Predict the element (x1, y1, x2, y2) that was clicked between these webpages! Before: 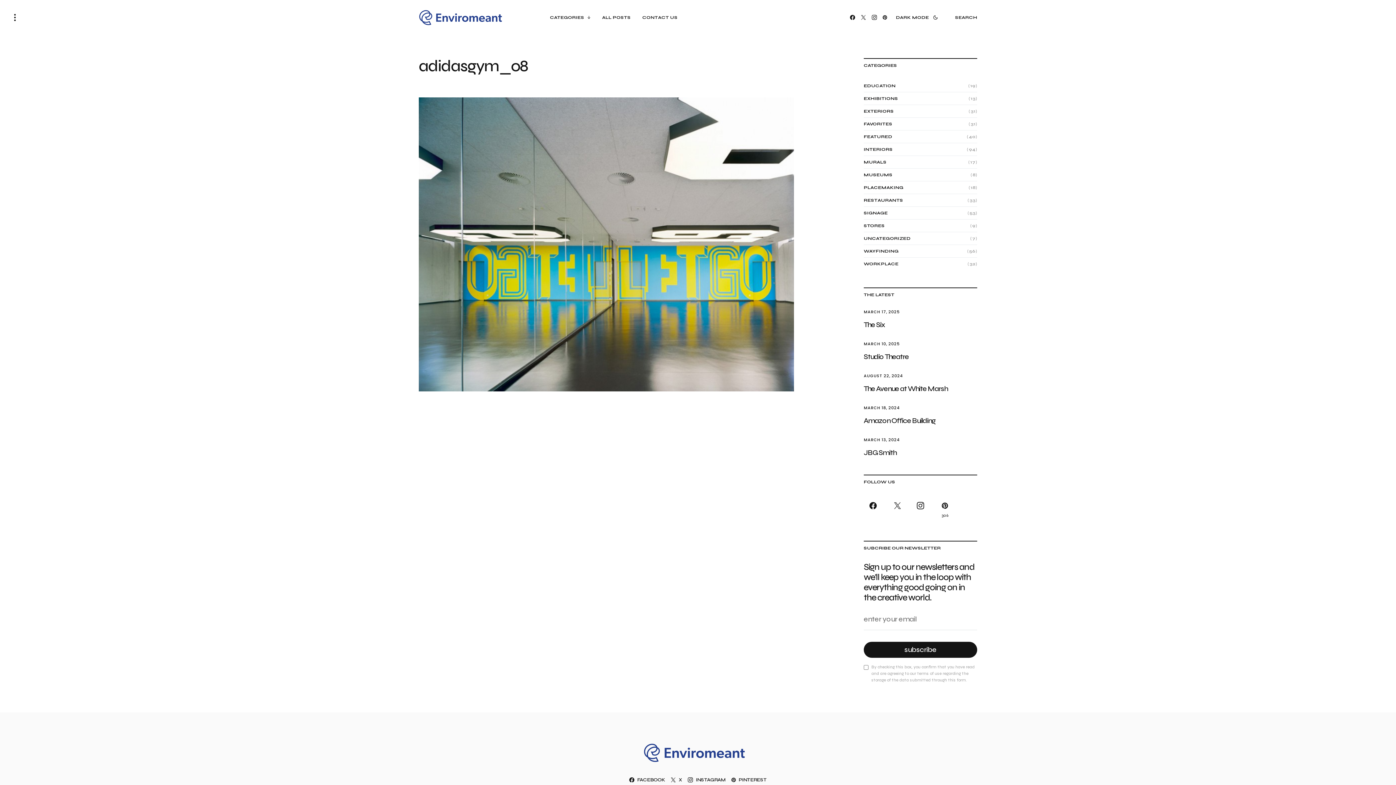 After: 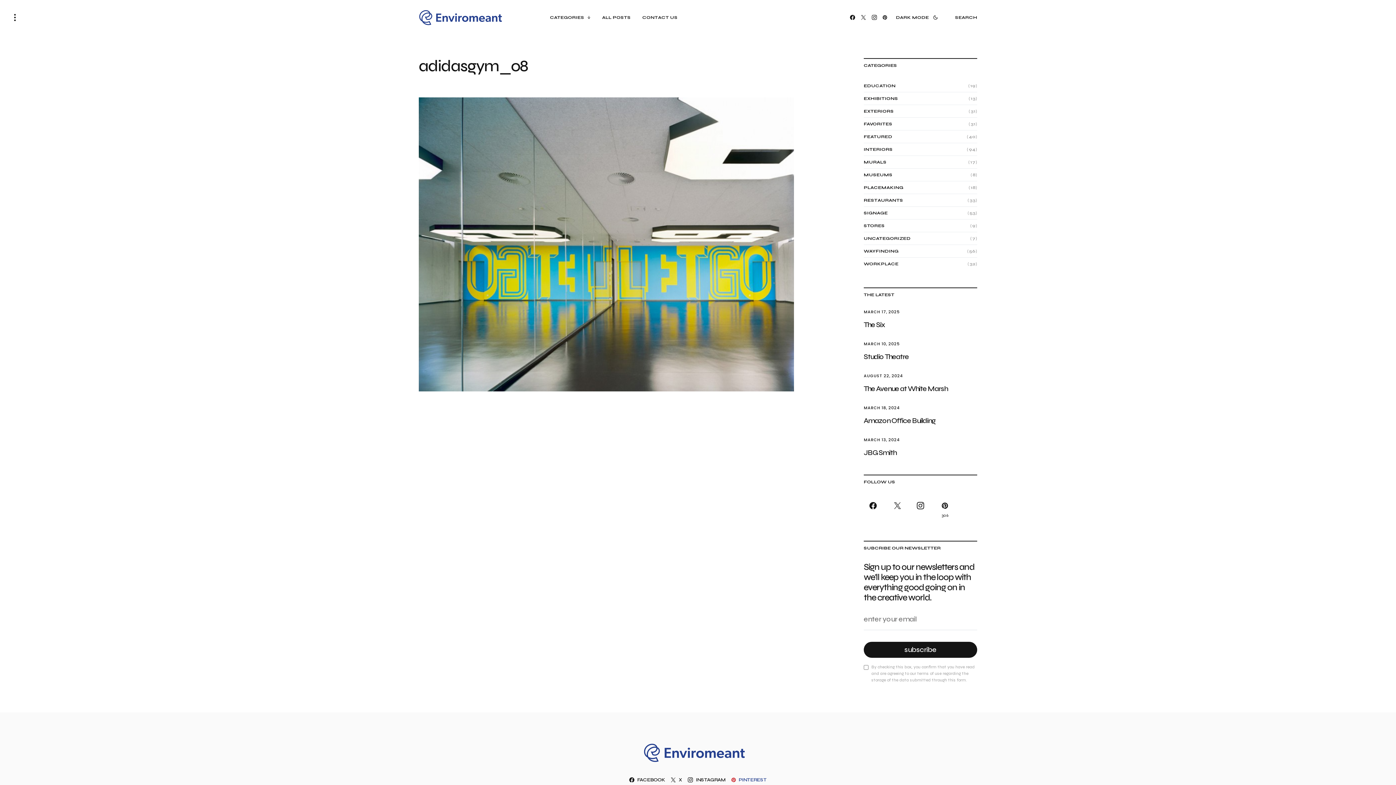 Action: bbox: (731, 777, 766, 782) label: Pinterest